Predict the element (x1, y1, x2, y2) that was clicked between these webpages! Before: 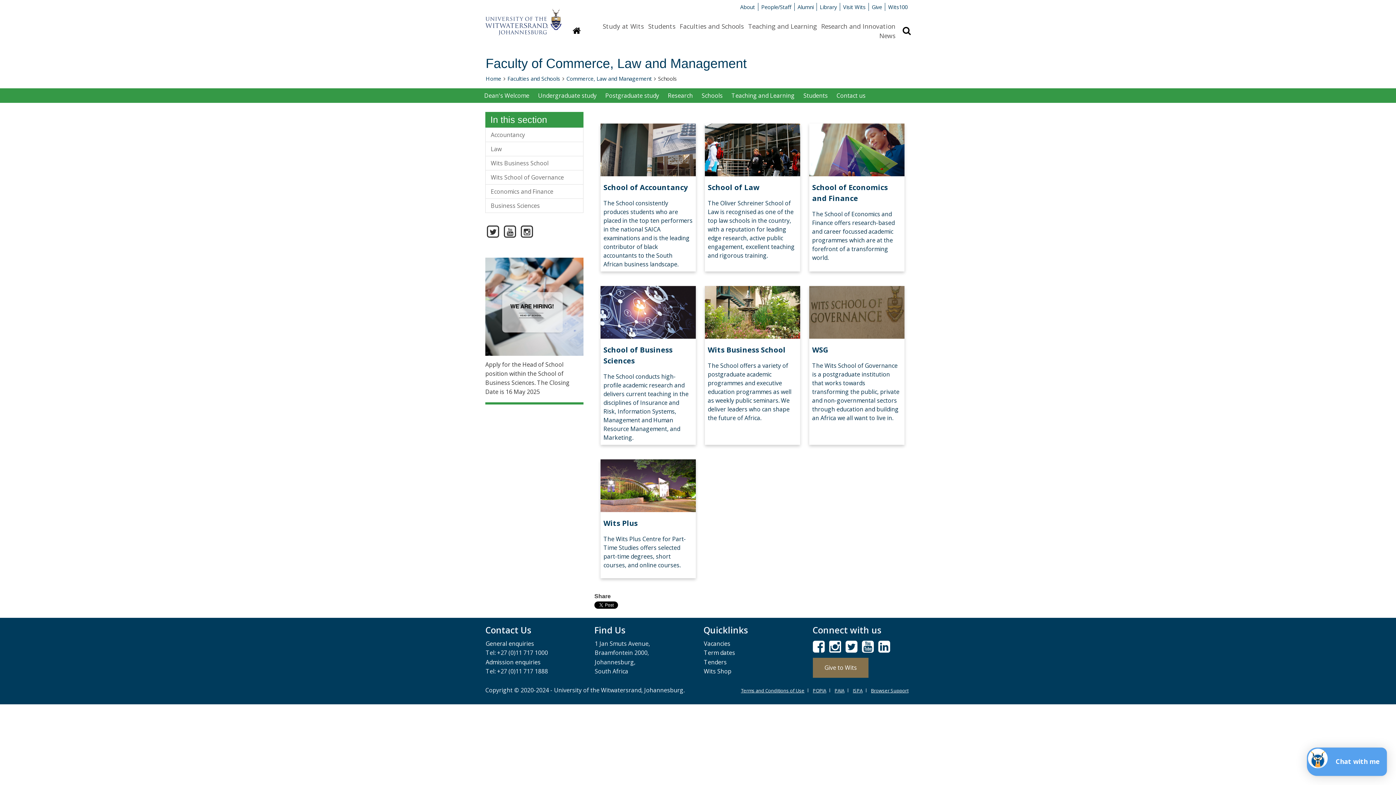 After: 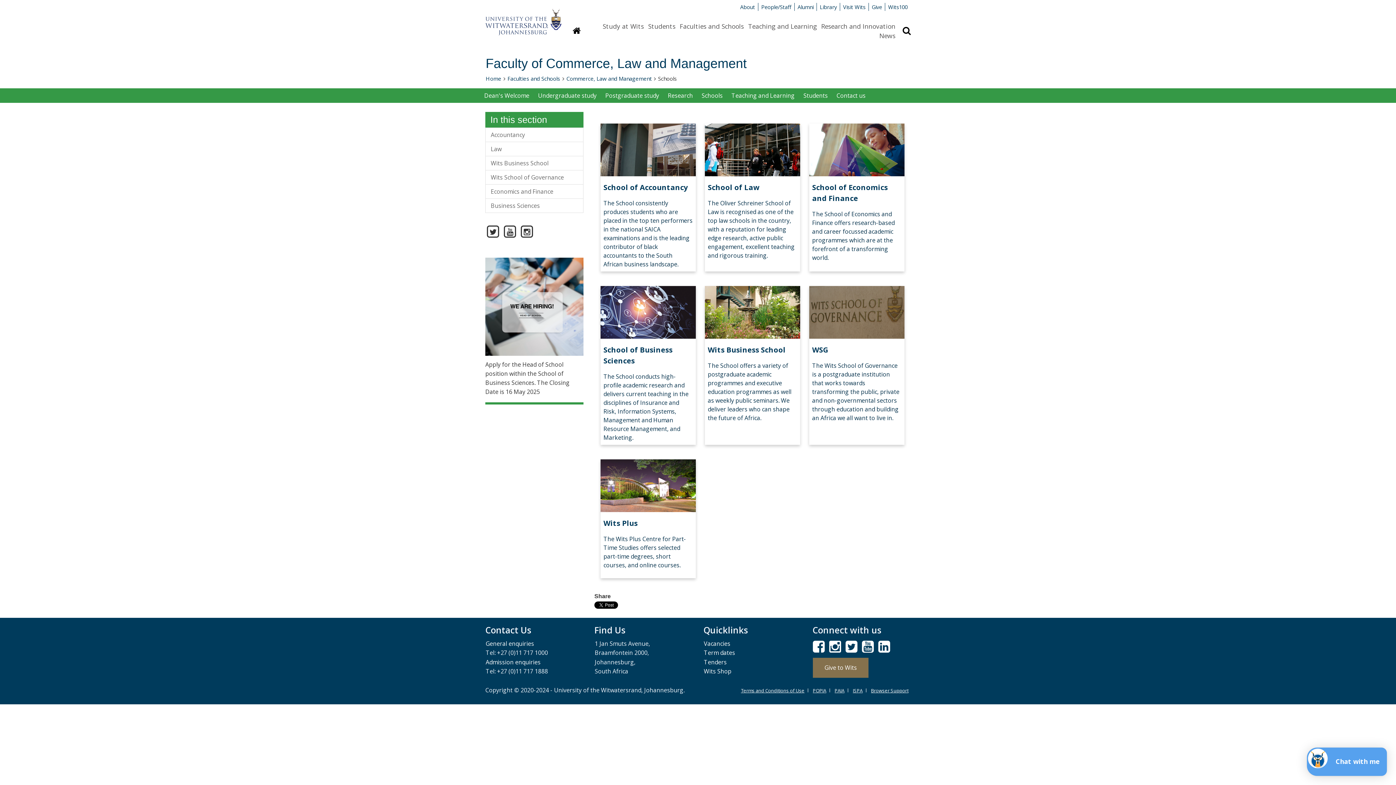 Action: bbox: (519, 227, 534, 235)